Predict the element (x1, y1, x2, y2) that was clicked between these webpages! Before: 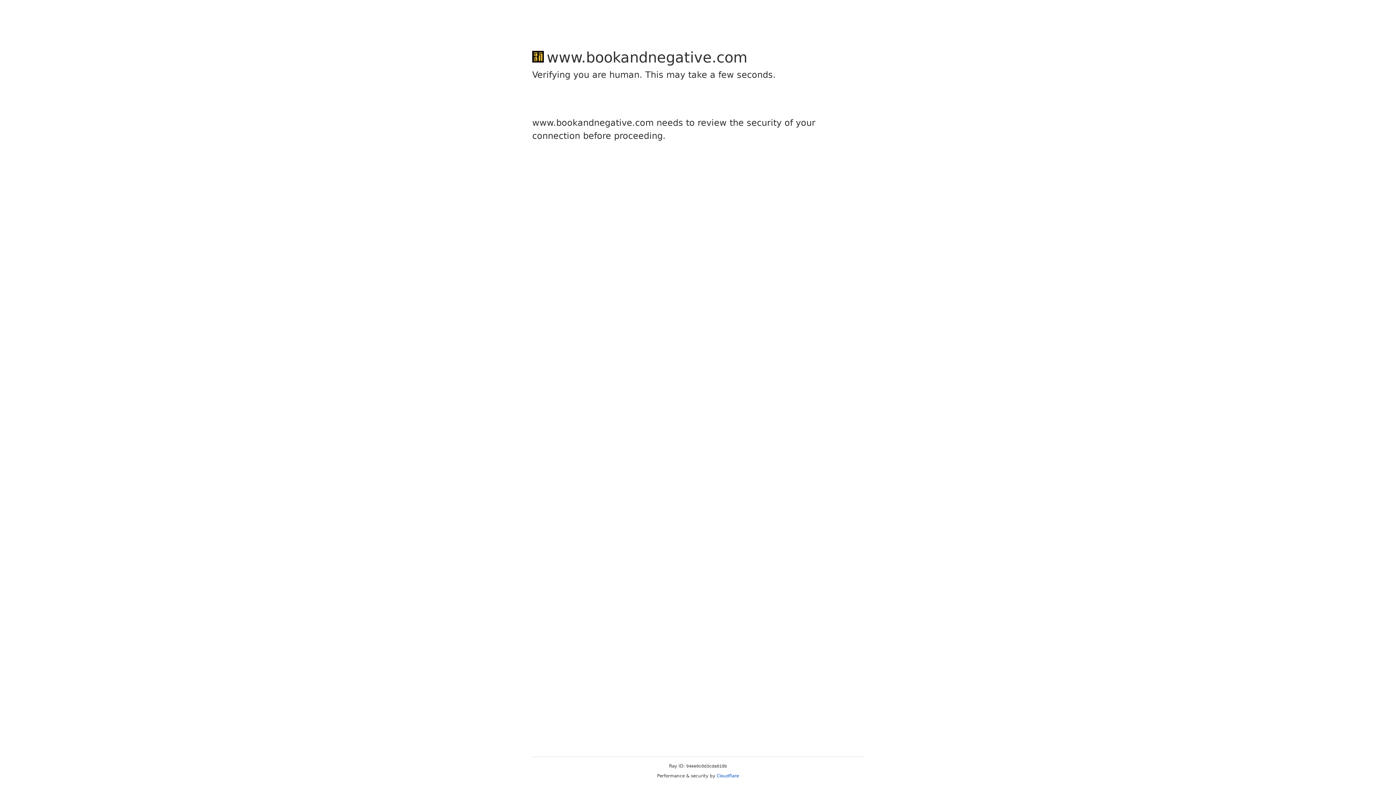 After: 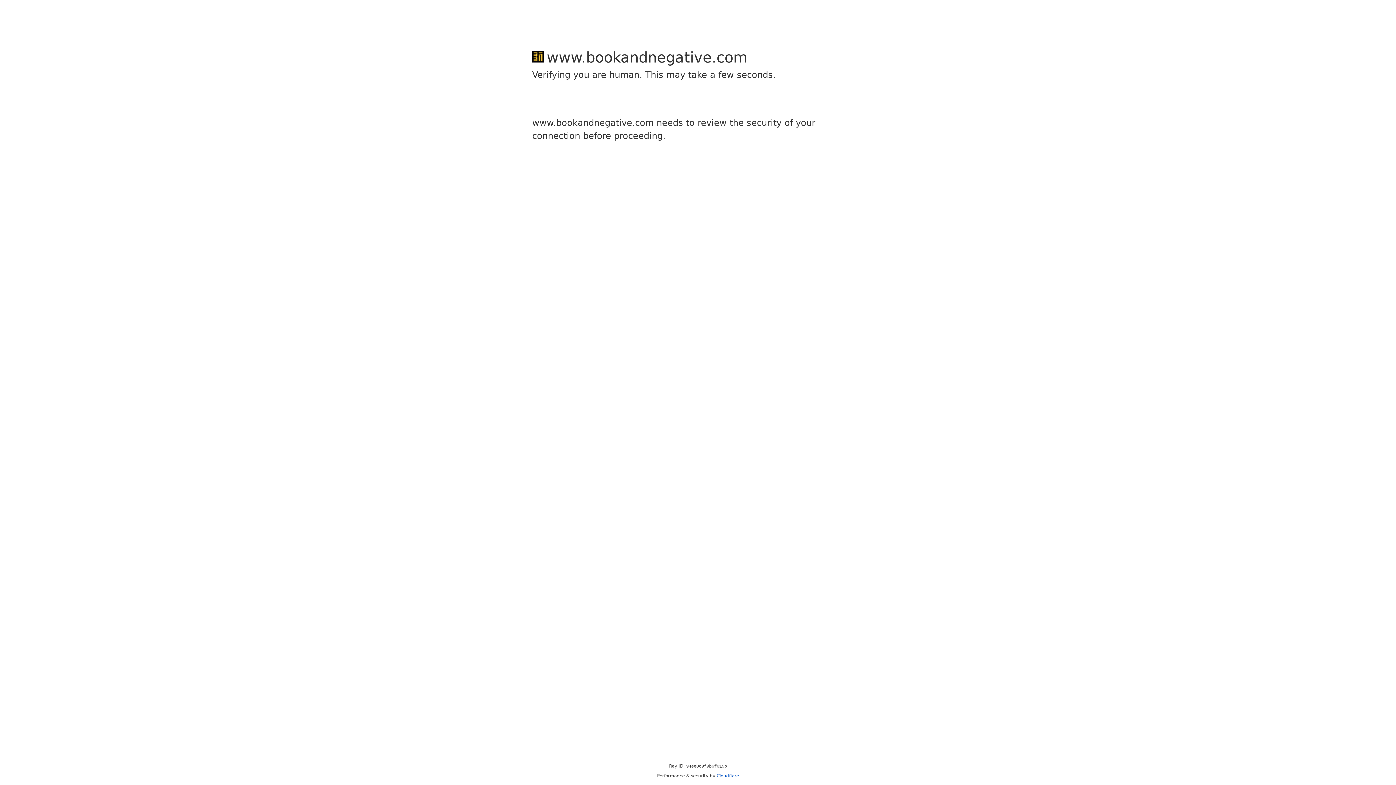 Action: label: Cloudflare bbox: (716, 773, 739, 778)